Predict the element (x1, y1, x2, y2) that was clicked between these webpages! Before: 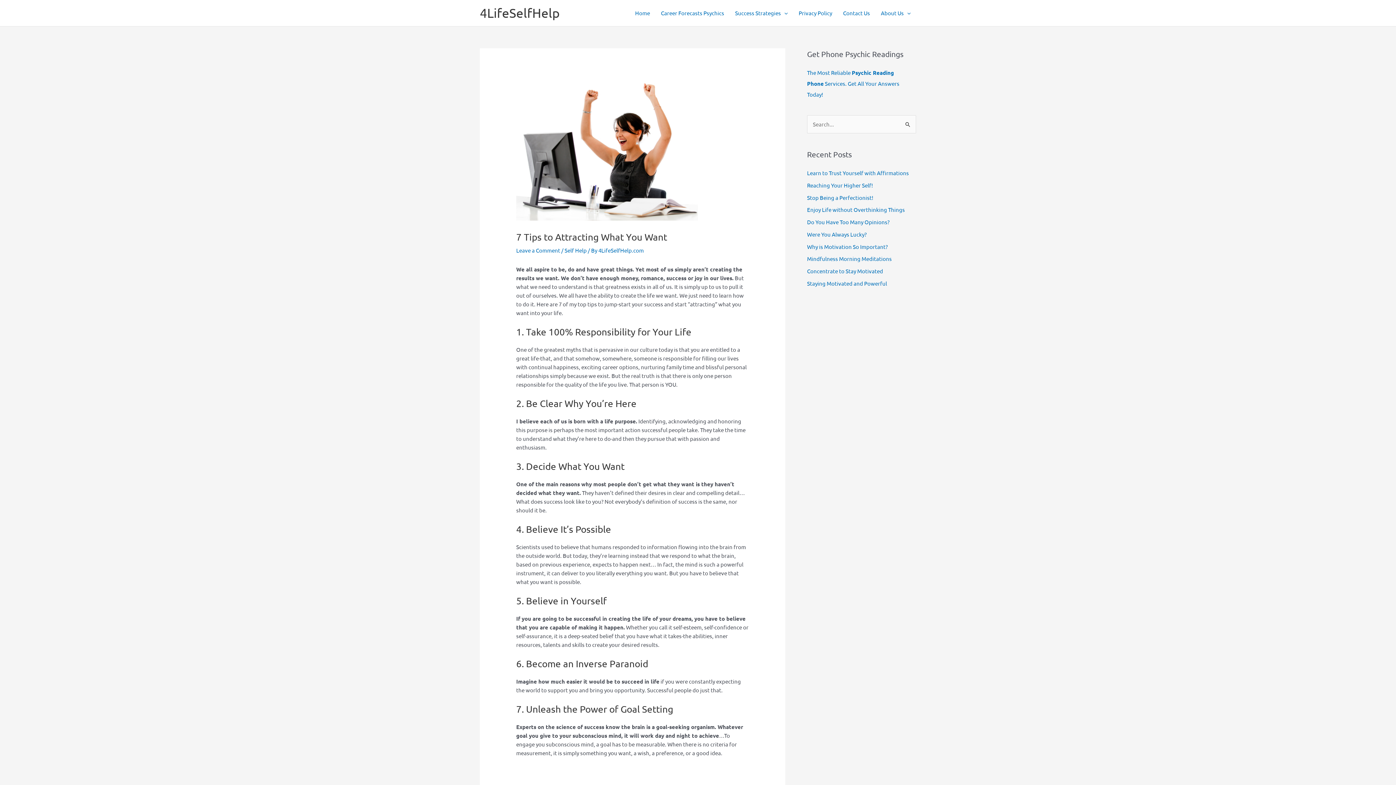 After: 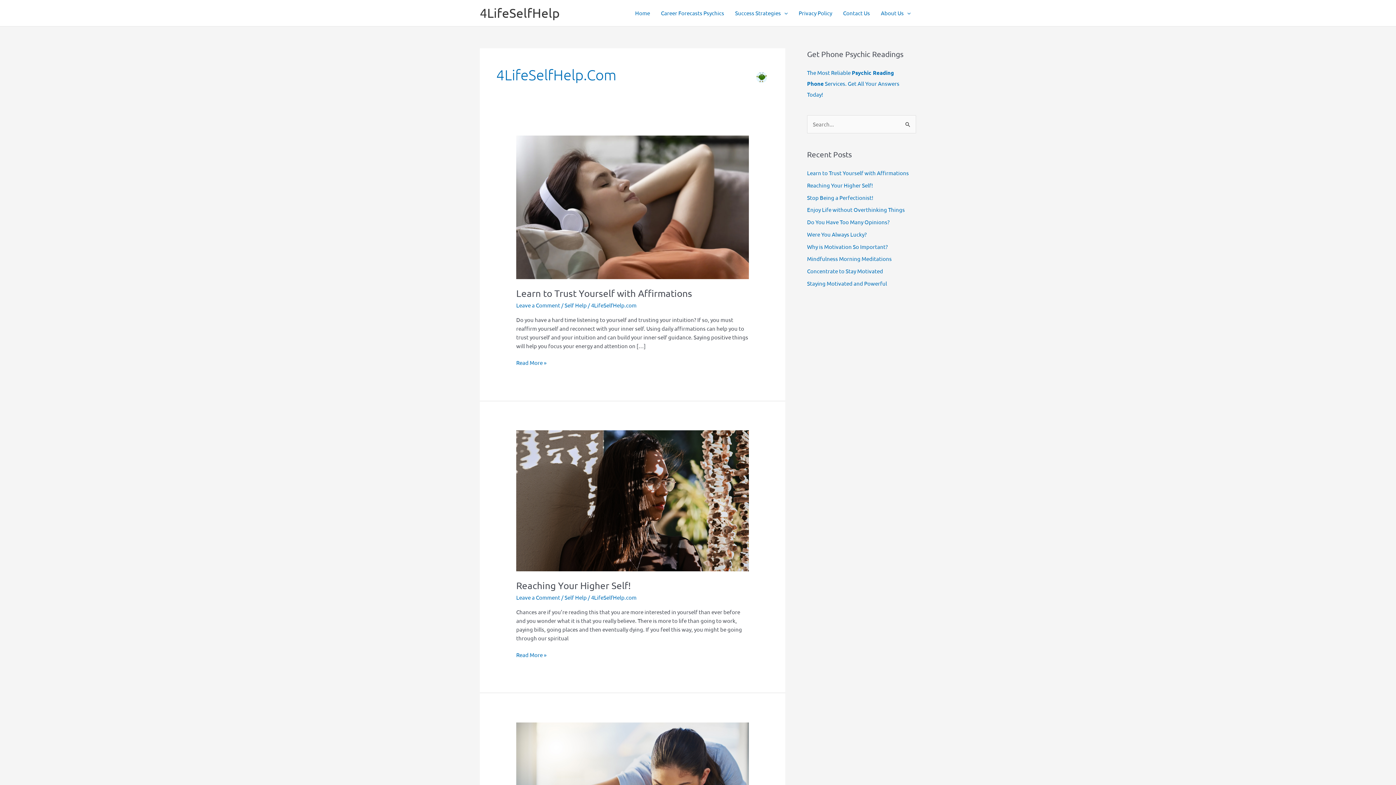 Action: bbox: (598, 246, 644, 253) label: 4LifeSelfHelp.com